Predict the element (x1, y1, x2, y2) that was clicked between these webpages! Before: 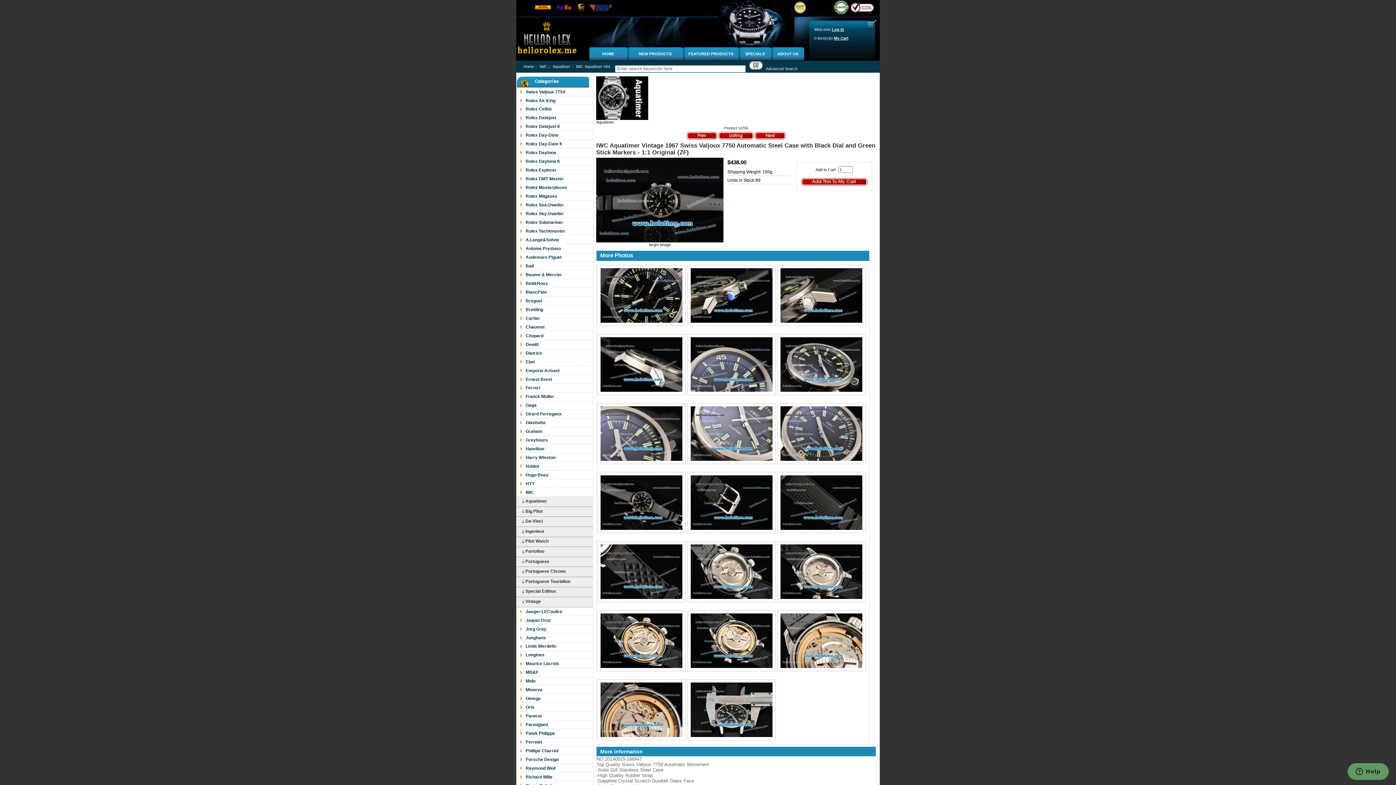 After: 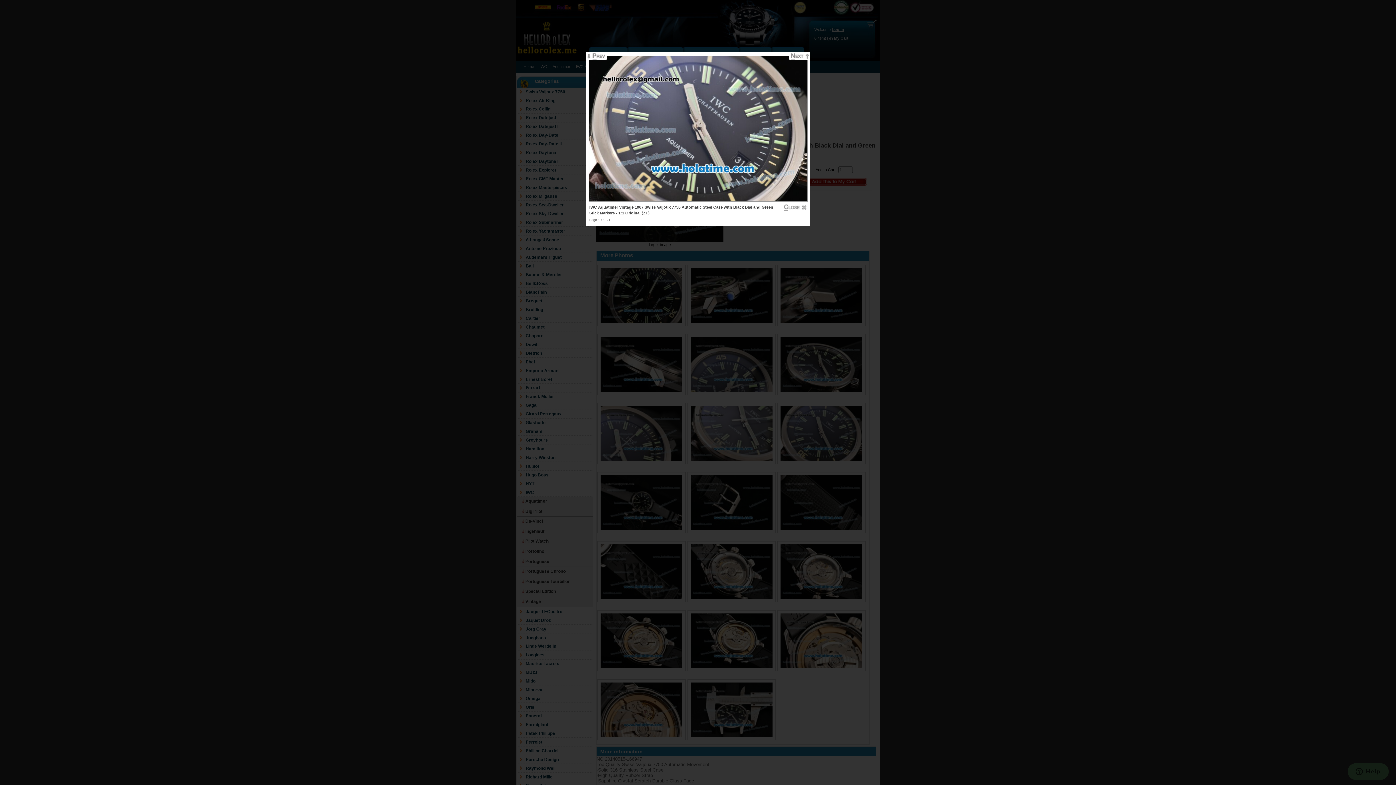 Action: bbox: (777, 460, 865, 465) label: 
